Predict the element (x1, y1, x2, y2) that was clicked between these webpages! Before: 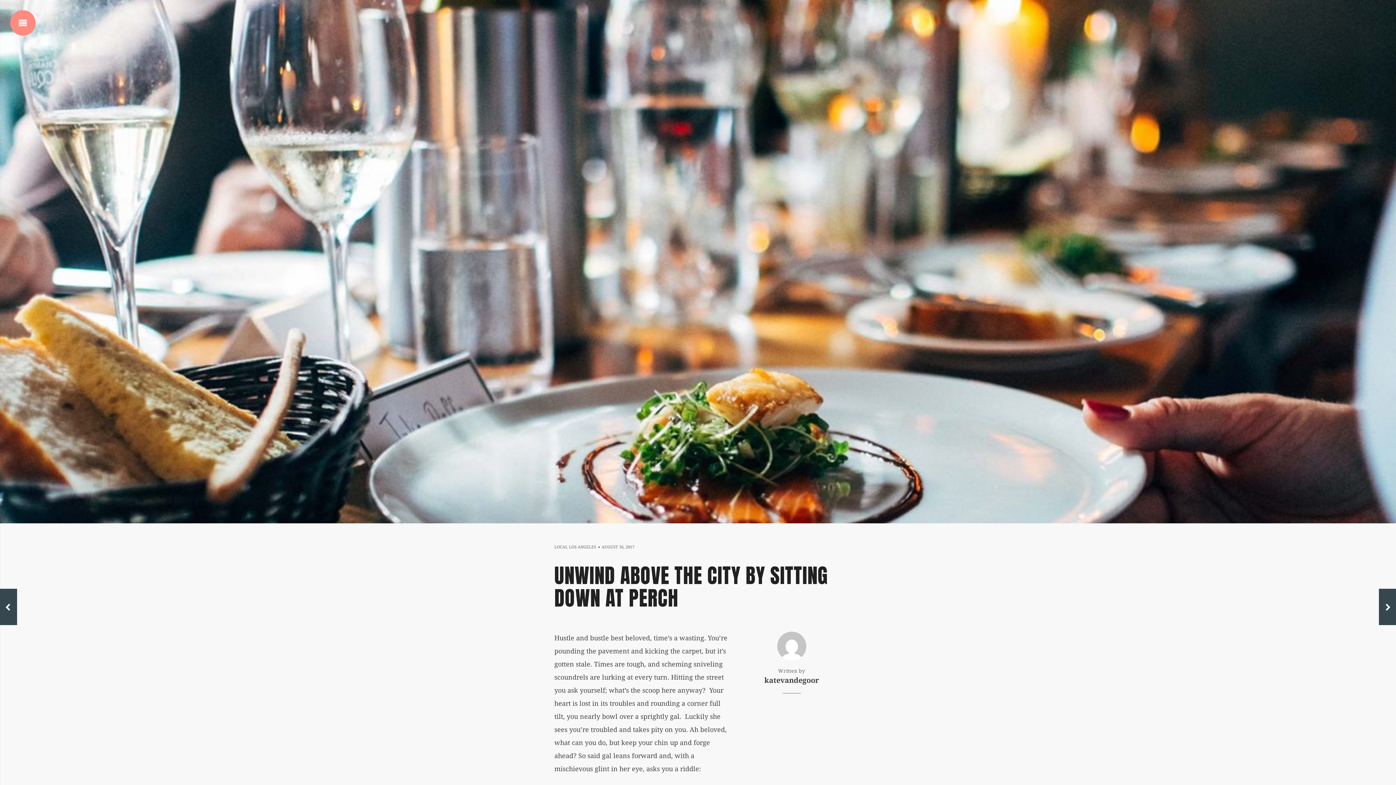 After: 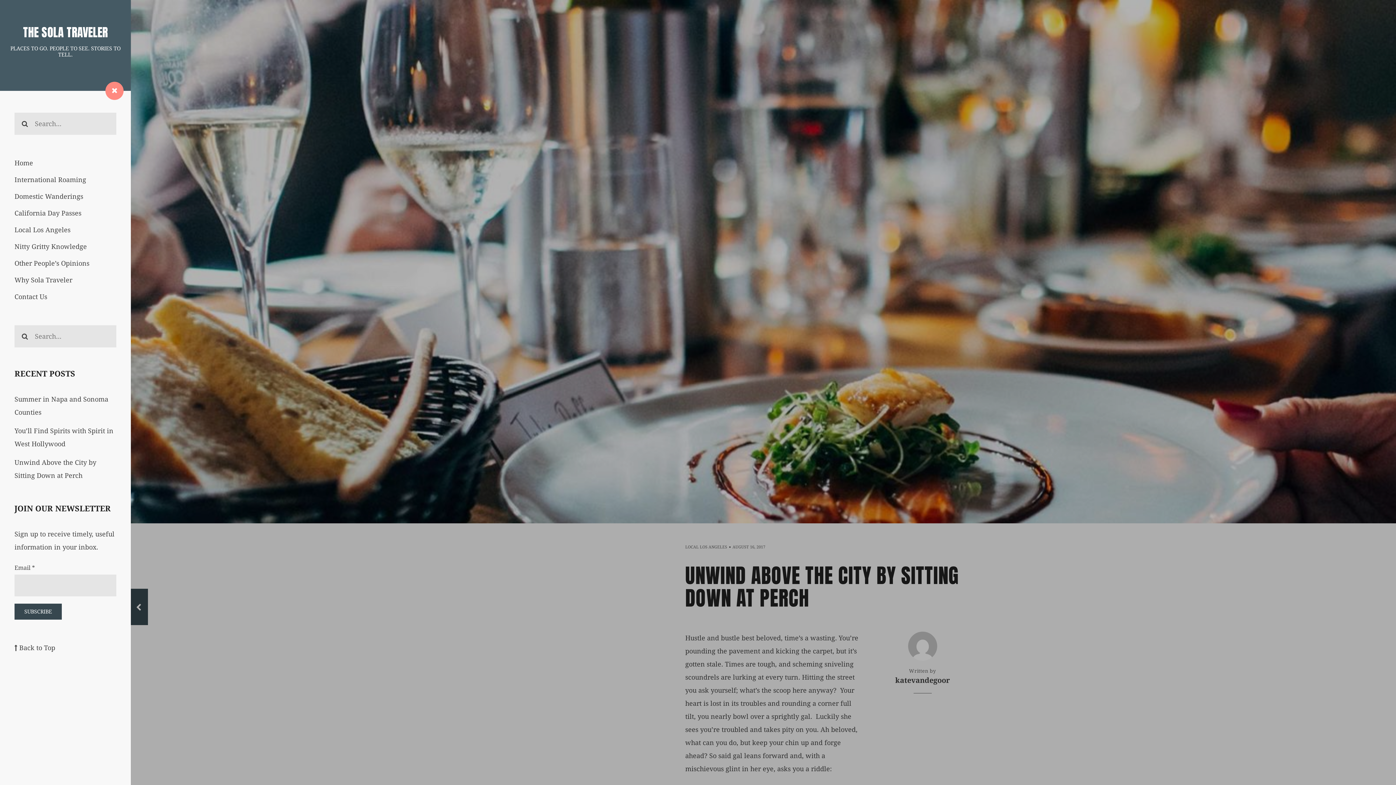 Action: bbox: (10, 10, 35, 35) label: SHOW SIDEBAR